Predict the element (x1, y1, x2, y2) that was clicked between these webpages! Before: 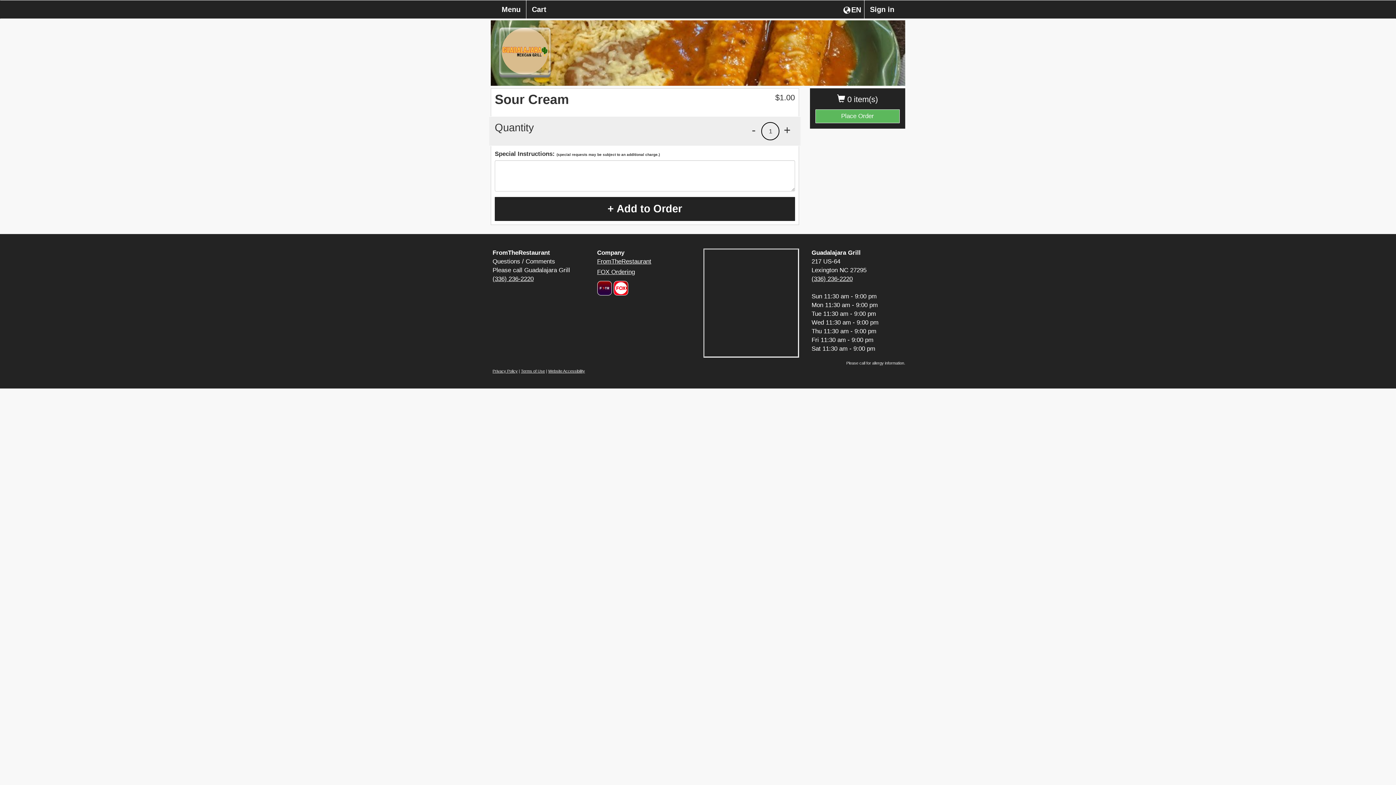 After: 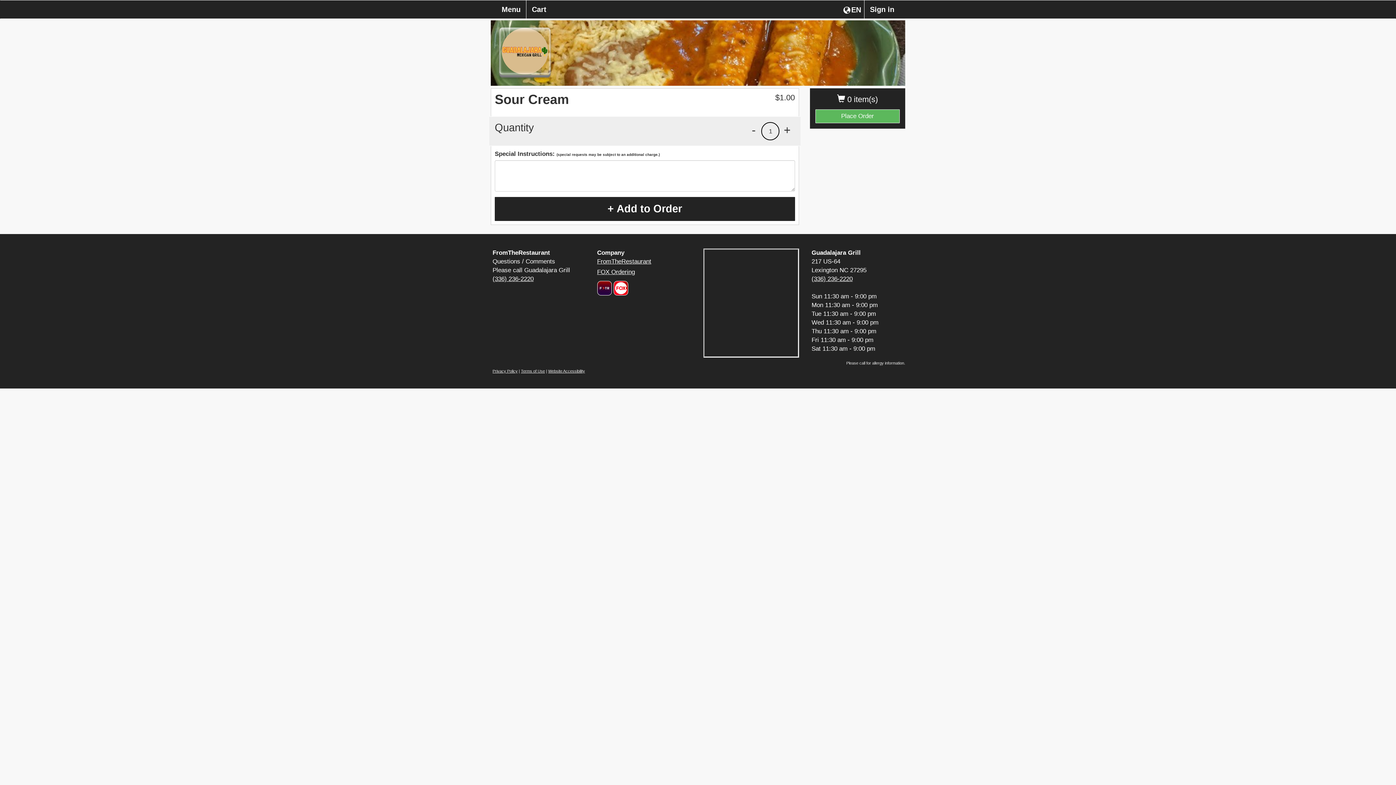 Action: bbox: (548, 369, 585, 373) label: Website Accessibility